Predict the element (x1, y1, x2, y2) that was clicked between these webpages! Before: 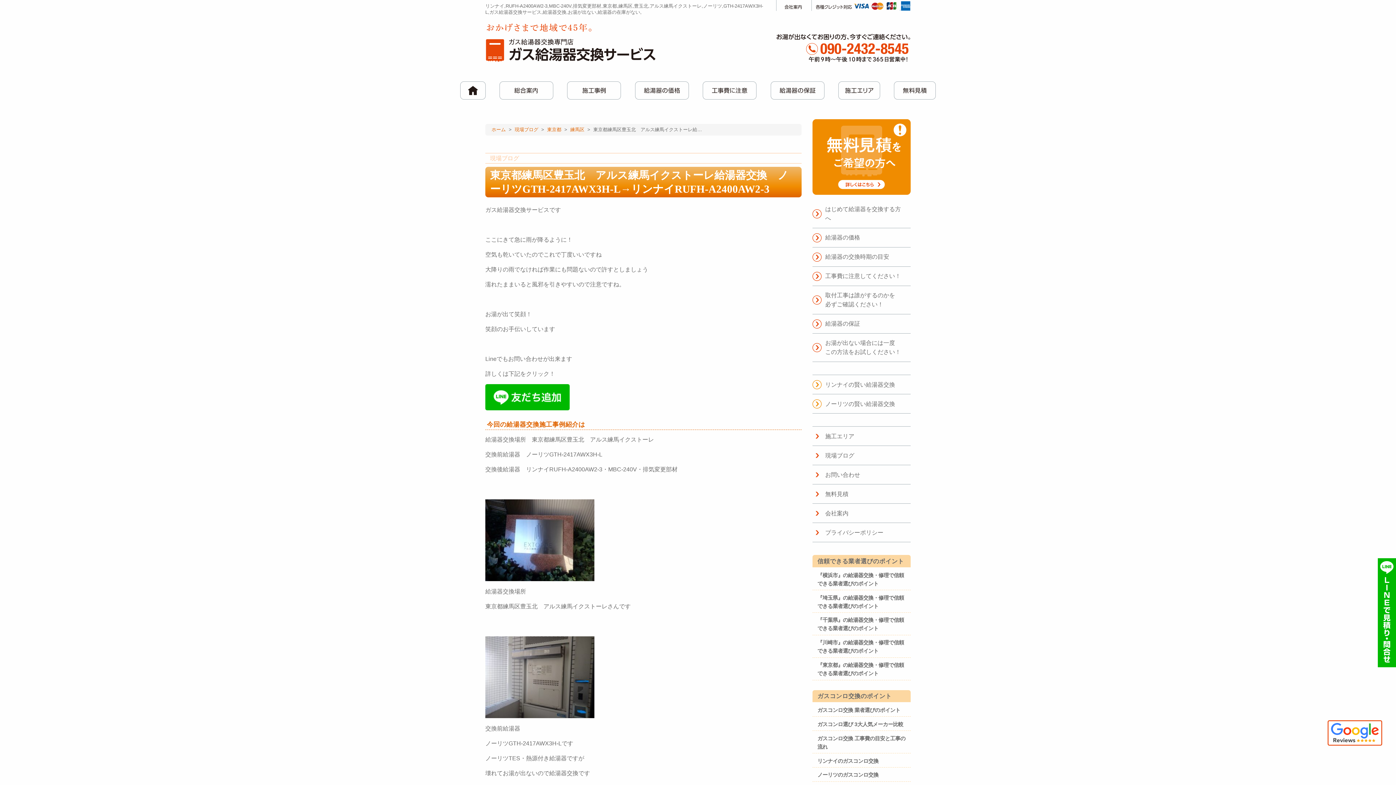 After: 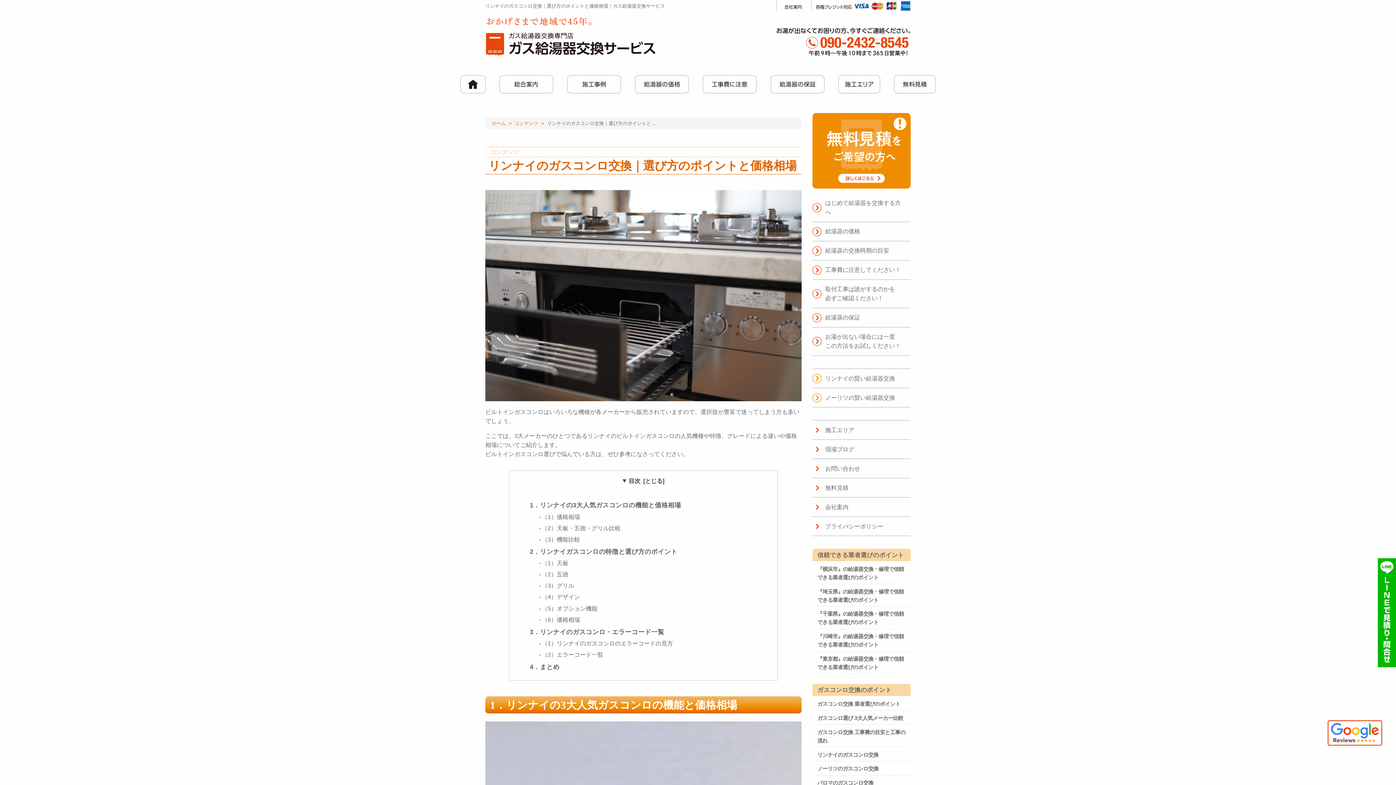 Action: label: リンナイのガスコンロ交換 bbox: (817, 757, 906, 765)